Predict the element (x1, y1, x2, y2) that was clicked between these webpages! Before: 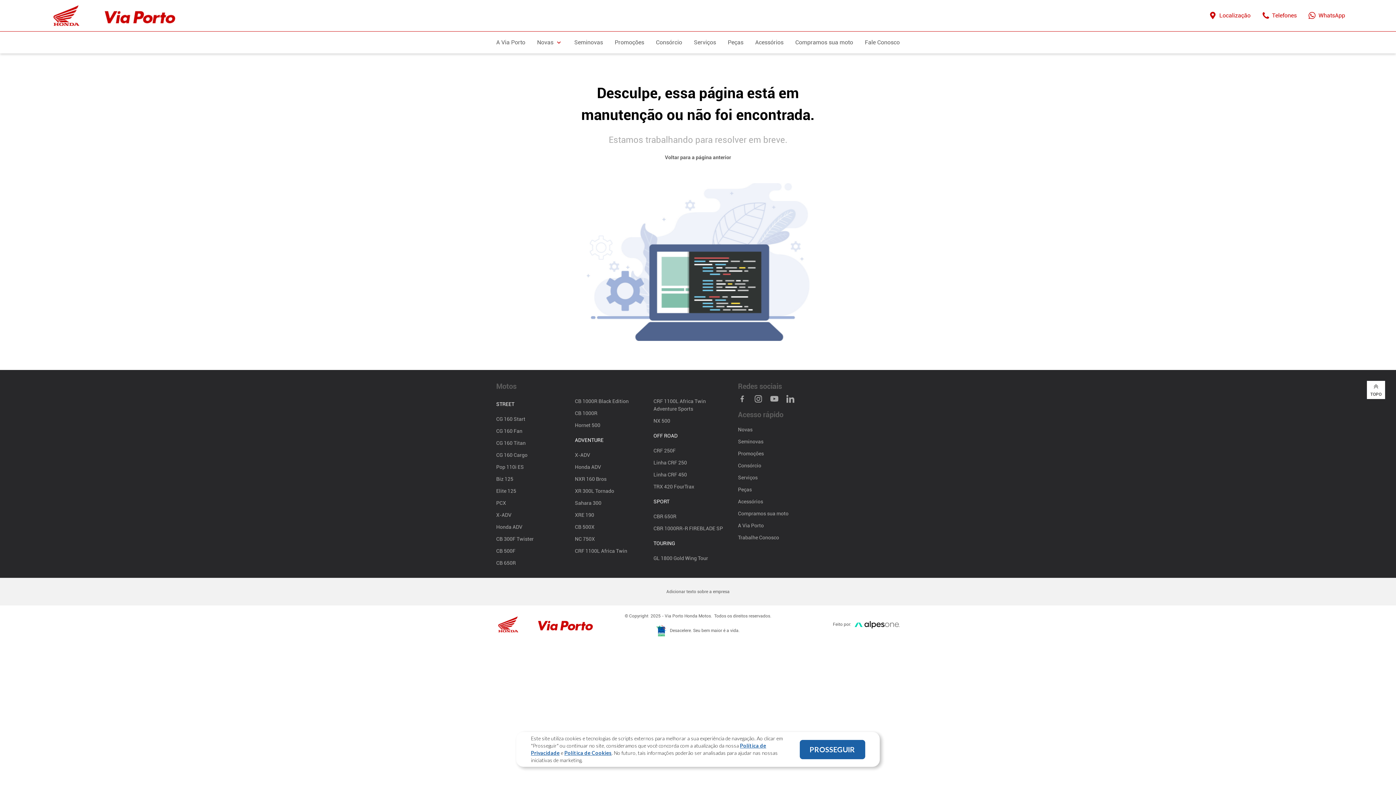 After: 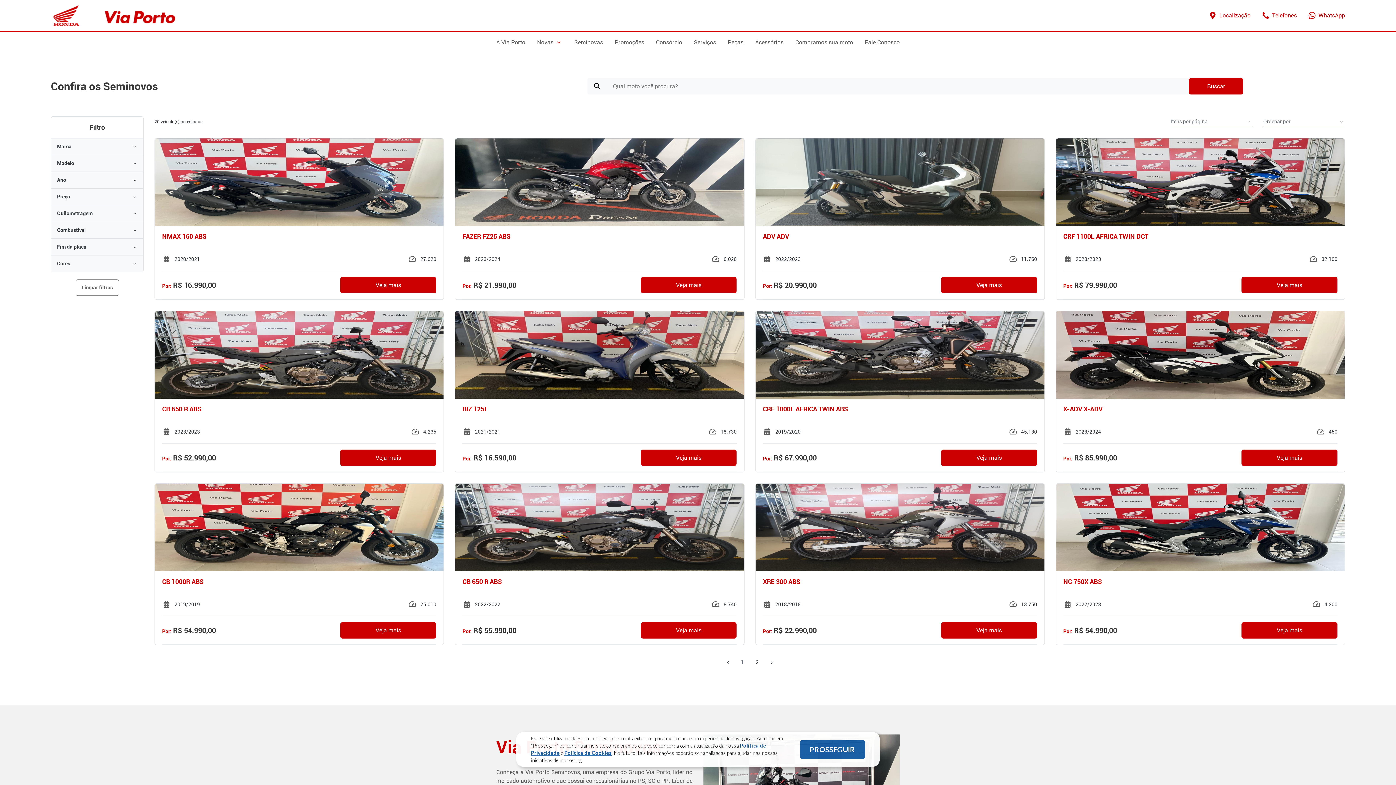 Action: bbox: (738, 438, 763, 444) label: Seminovas